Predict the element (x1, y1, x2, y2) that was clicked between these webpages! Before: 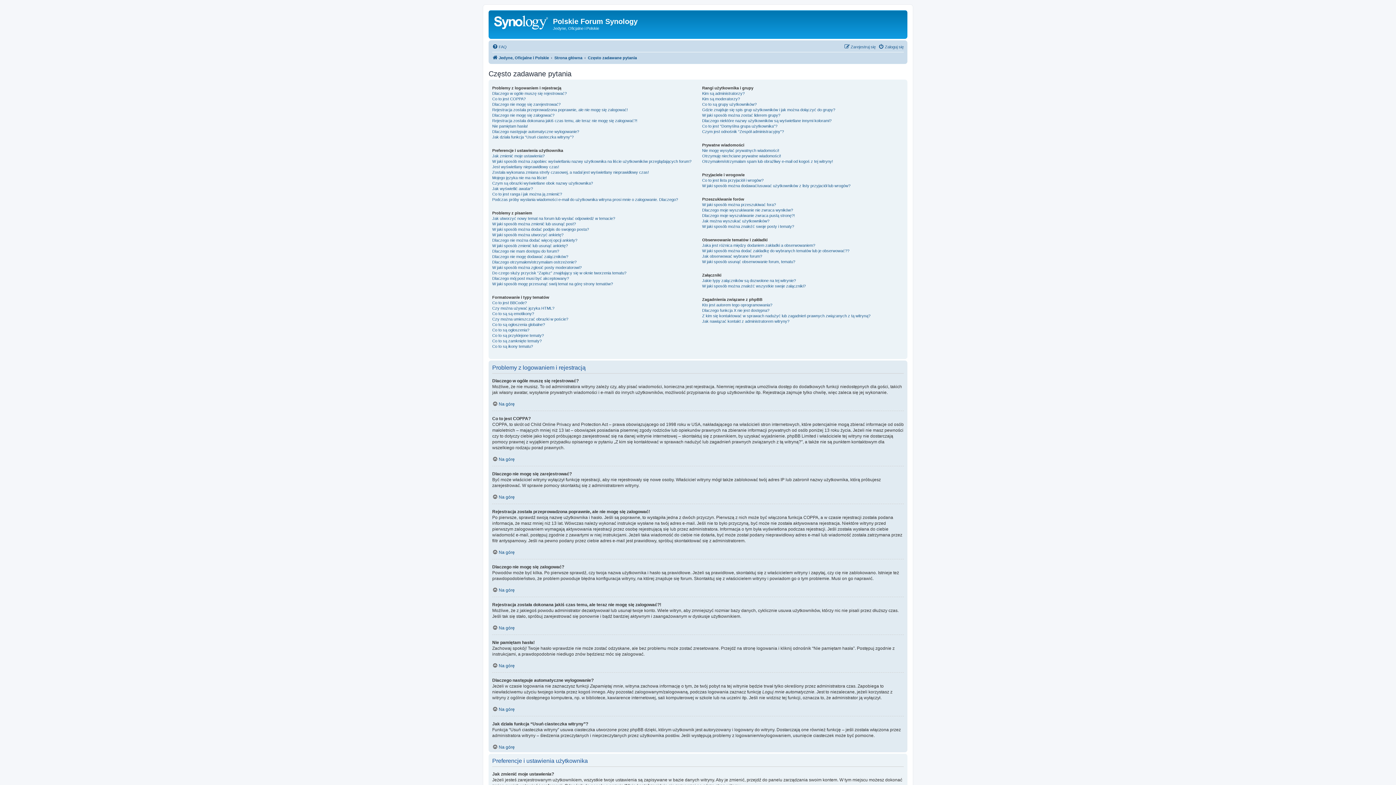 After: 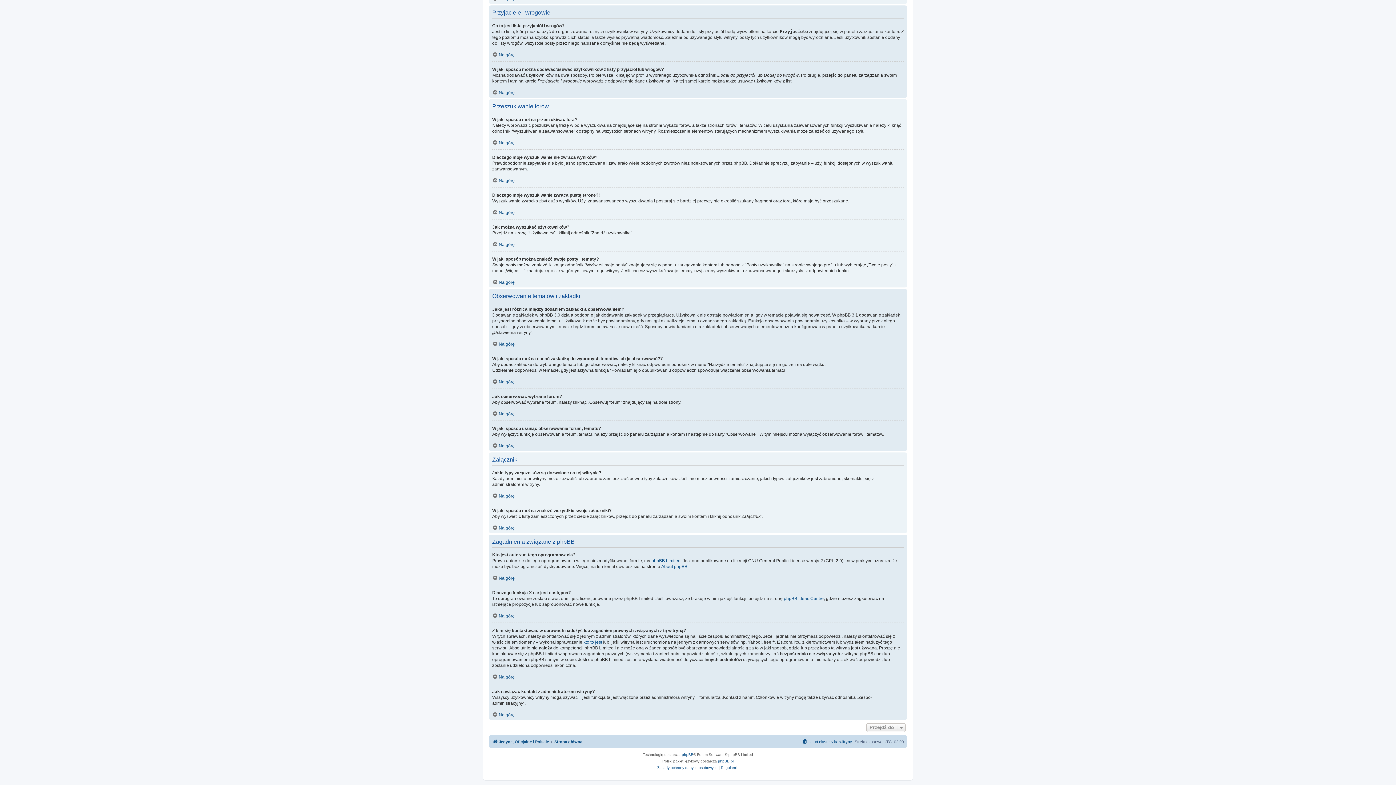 Action: bbox: (702, 307, 769, 313) label: Dlaczego funkcja X nie jest dostępna?